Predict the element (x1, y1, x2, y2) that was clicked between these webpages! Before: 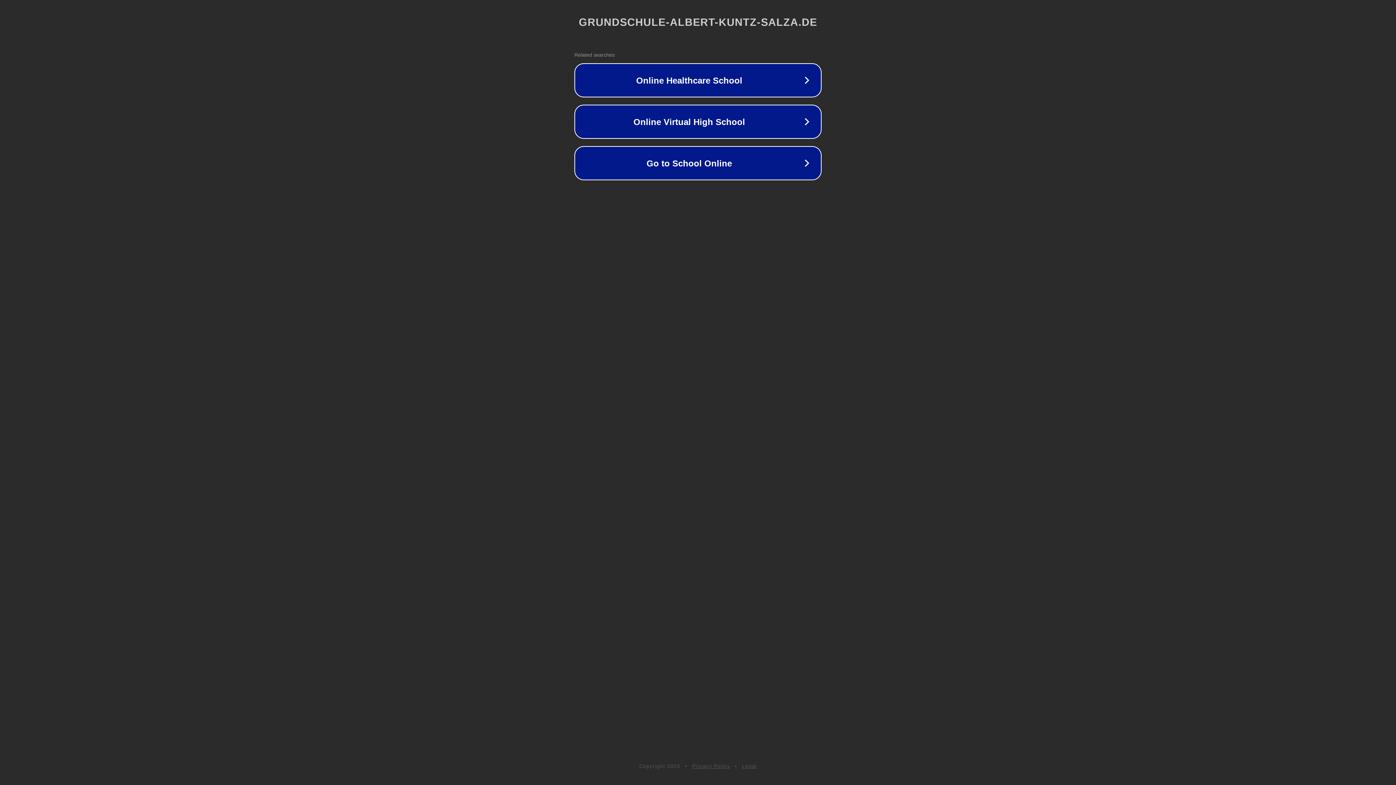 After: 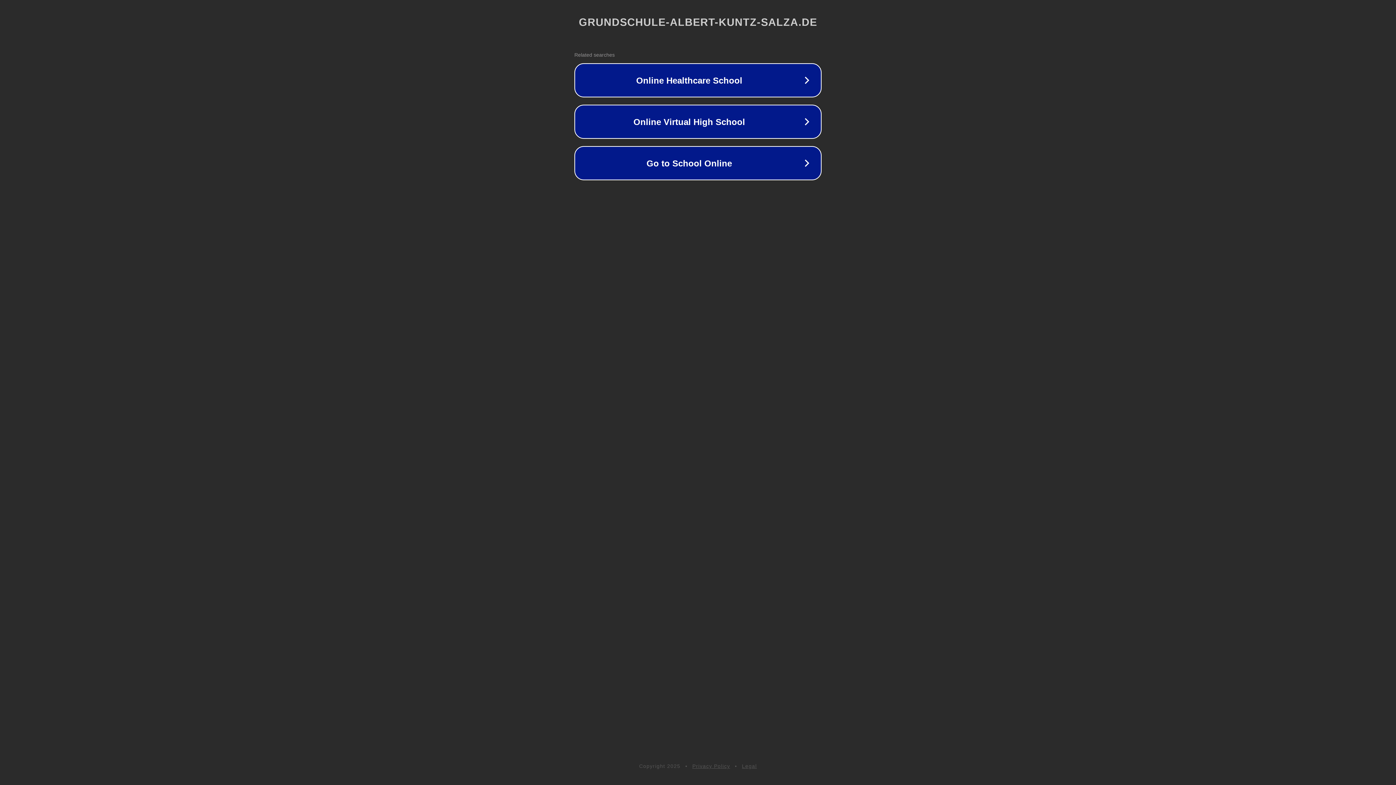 Action: label: Legal bbox: (742, 763, 757, 769)